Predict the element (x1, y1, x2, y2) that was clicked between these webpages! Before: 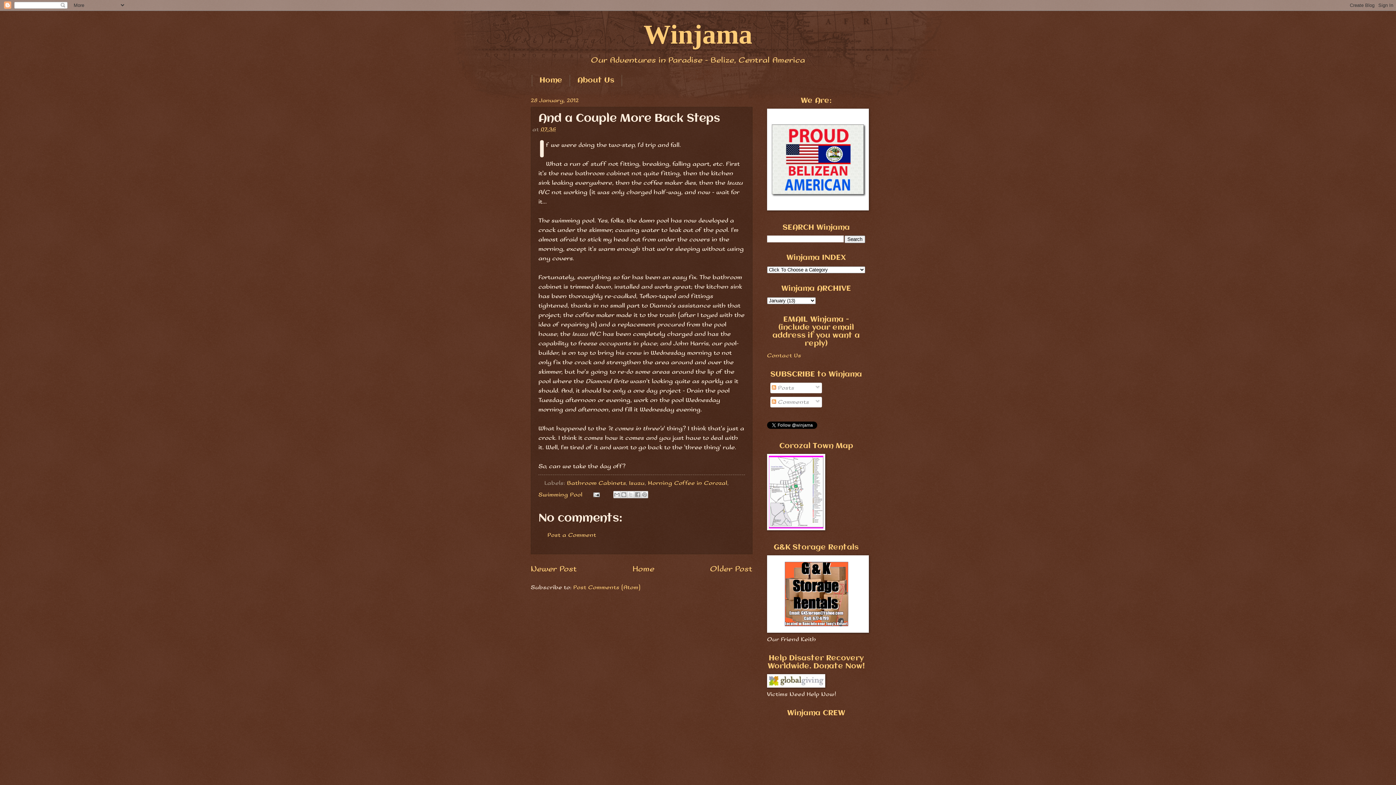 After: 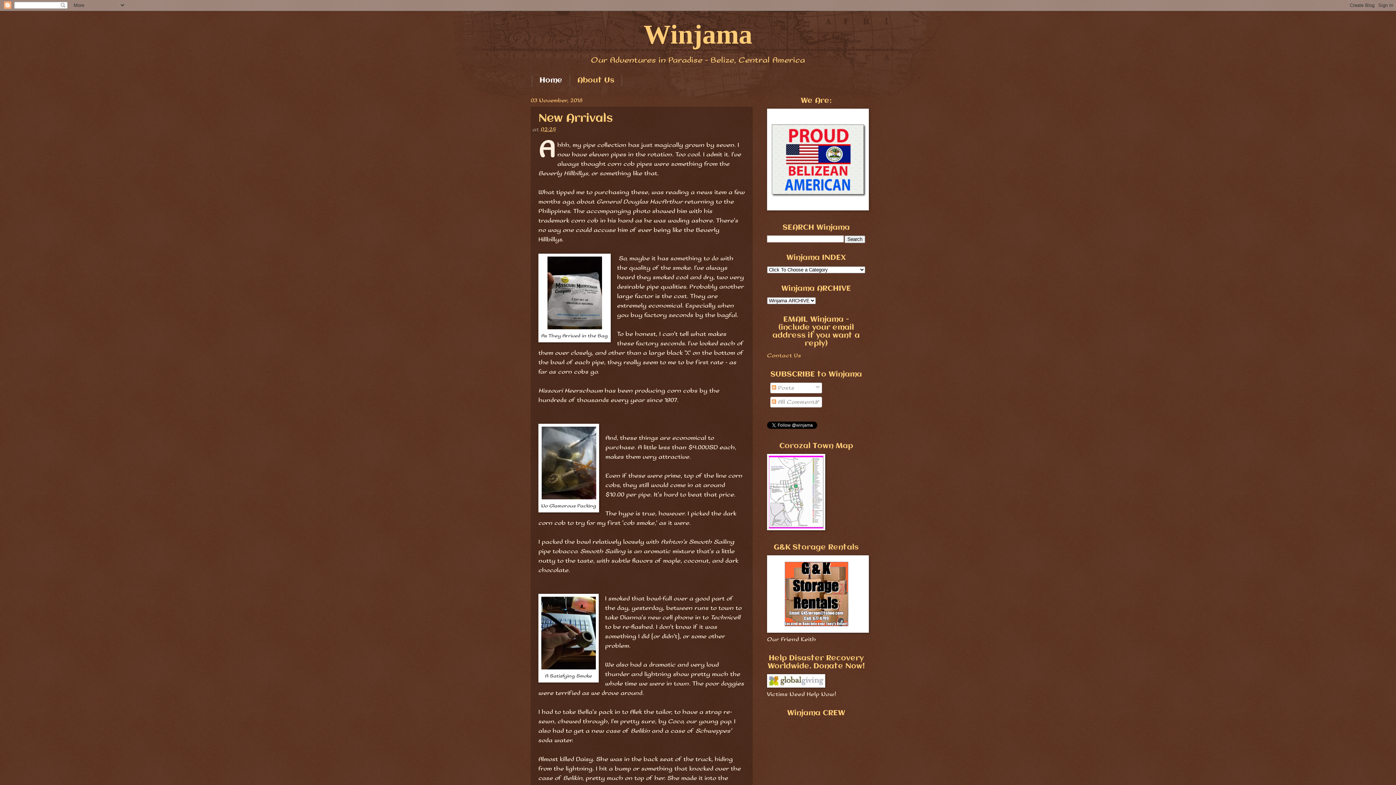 Action: label: Winjama bbox: (643, 19, 752, 49)